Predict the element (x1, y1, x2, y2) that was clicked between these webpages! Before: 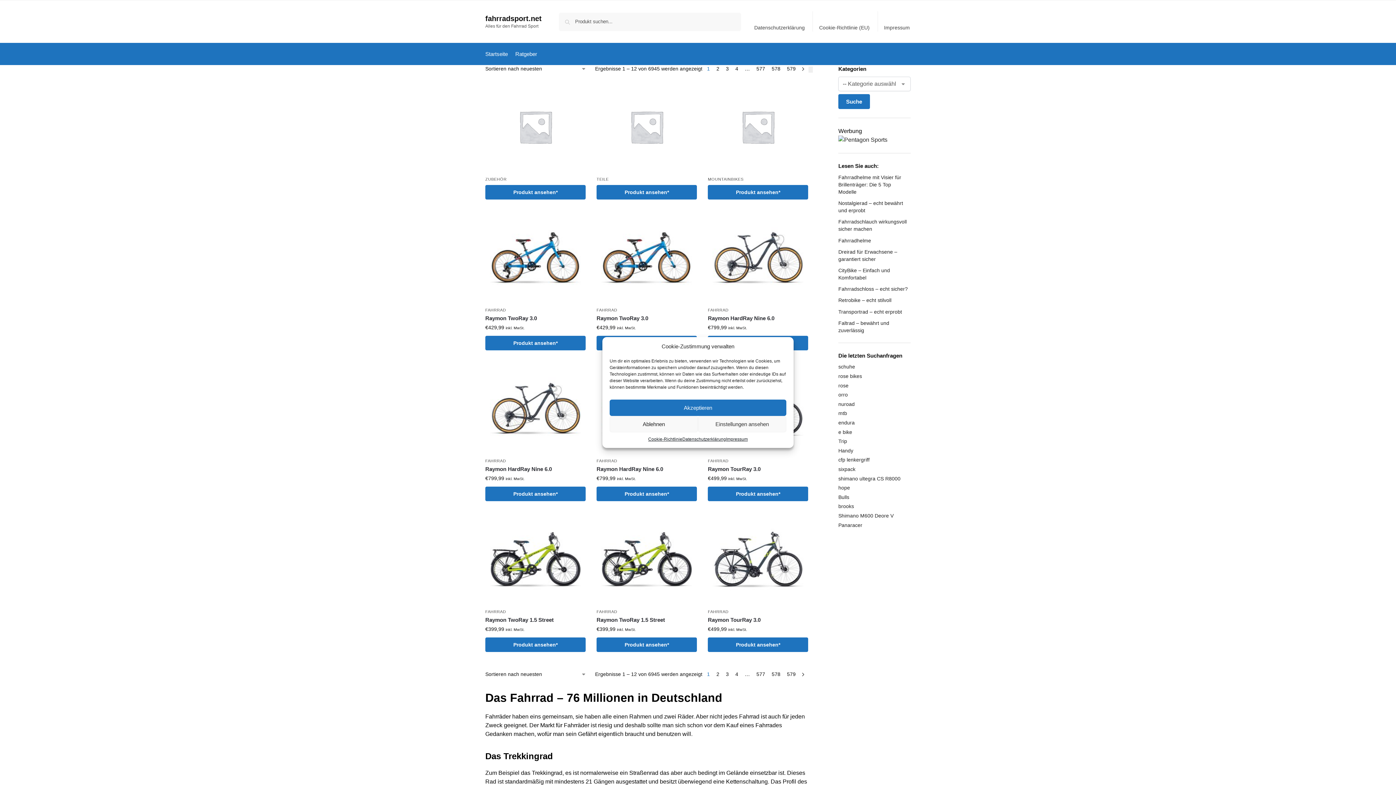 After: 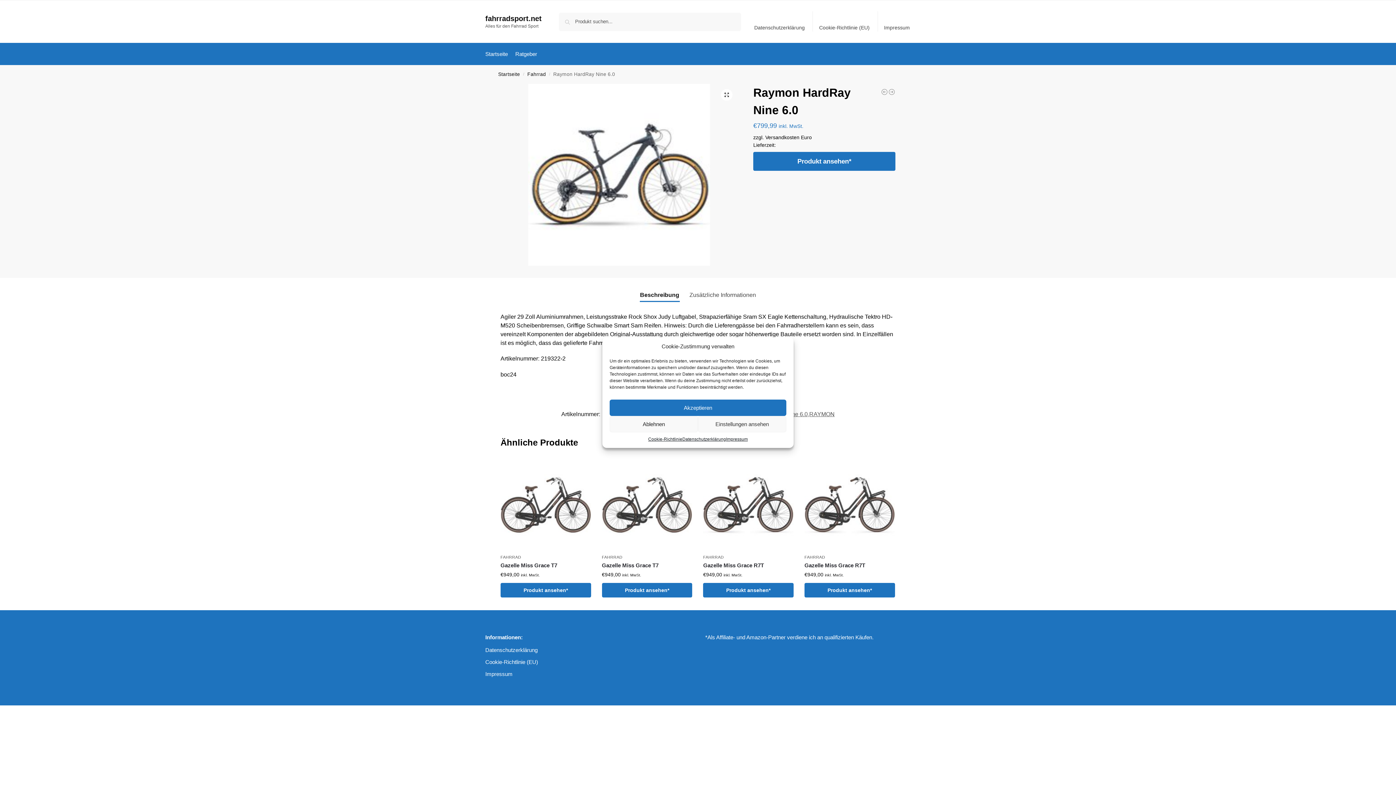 Action: bbox: (708, 314, 808, 322) label: Raymon HardRay Nine 6.0